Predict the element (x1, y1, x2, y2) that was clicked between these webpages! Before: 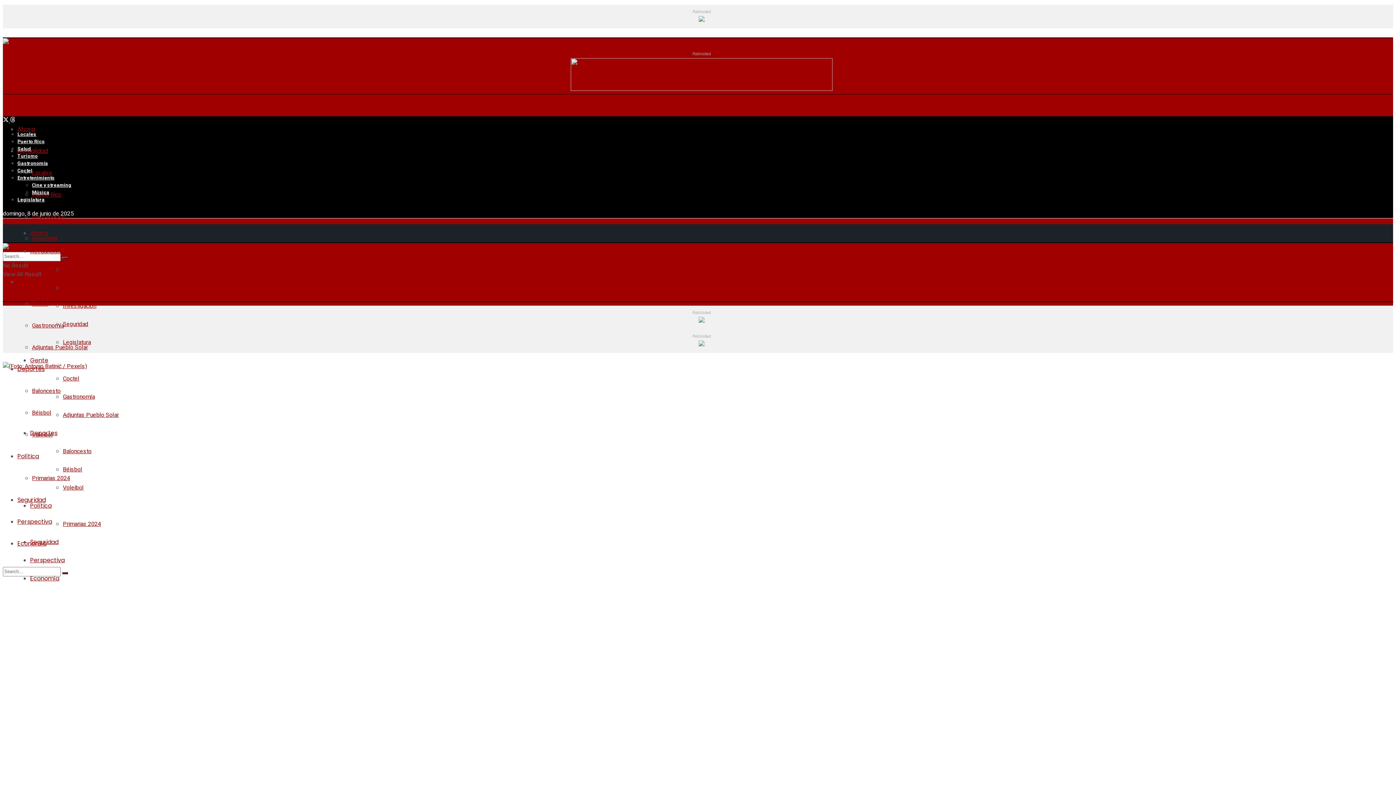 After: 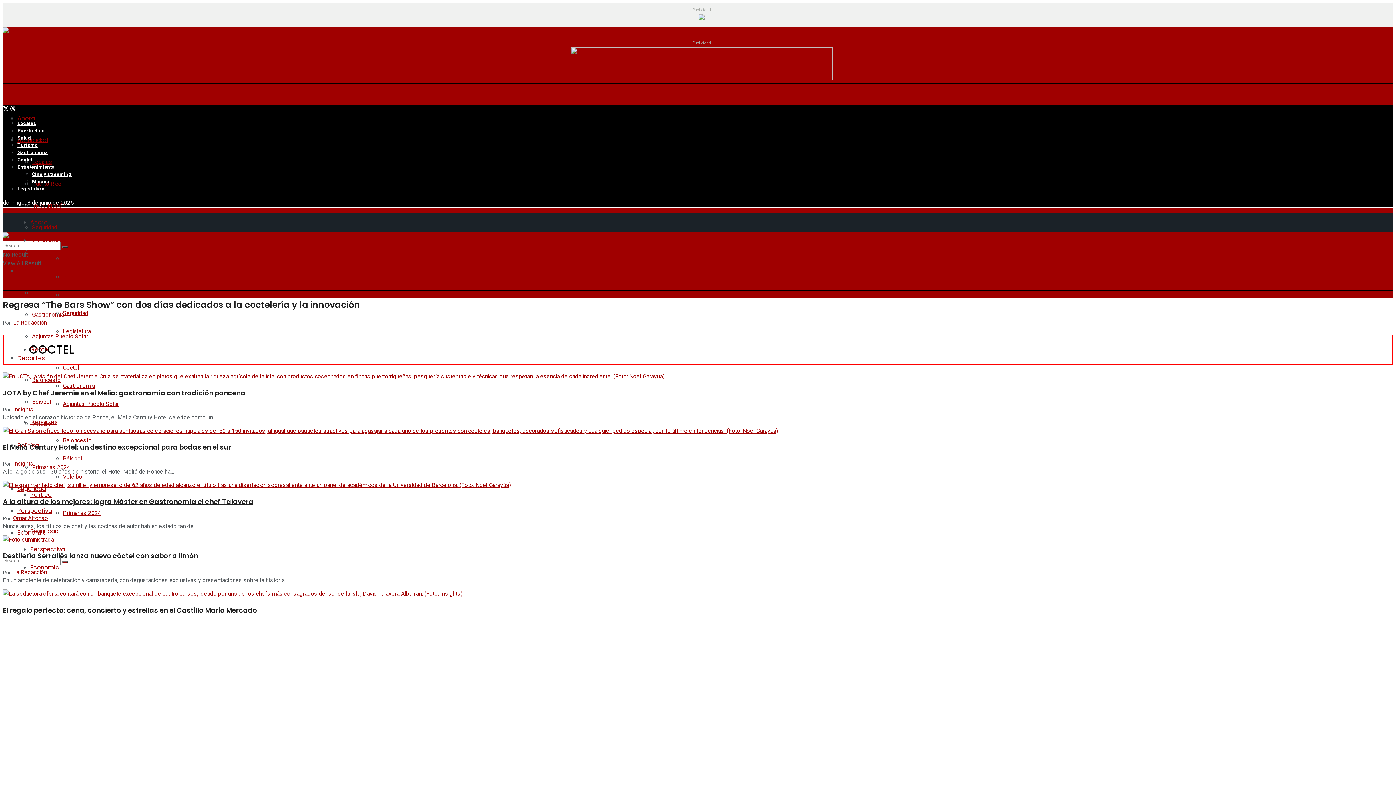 Action: bbox: (62, 374, 79, 383) label: Coctel